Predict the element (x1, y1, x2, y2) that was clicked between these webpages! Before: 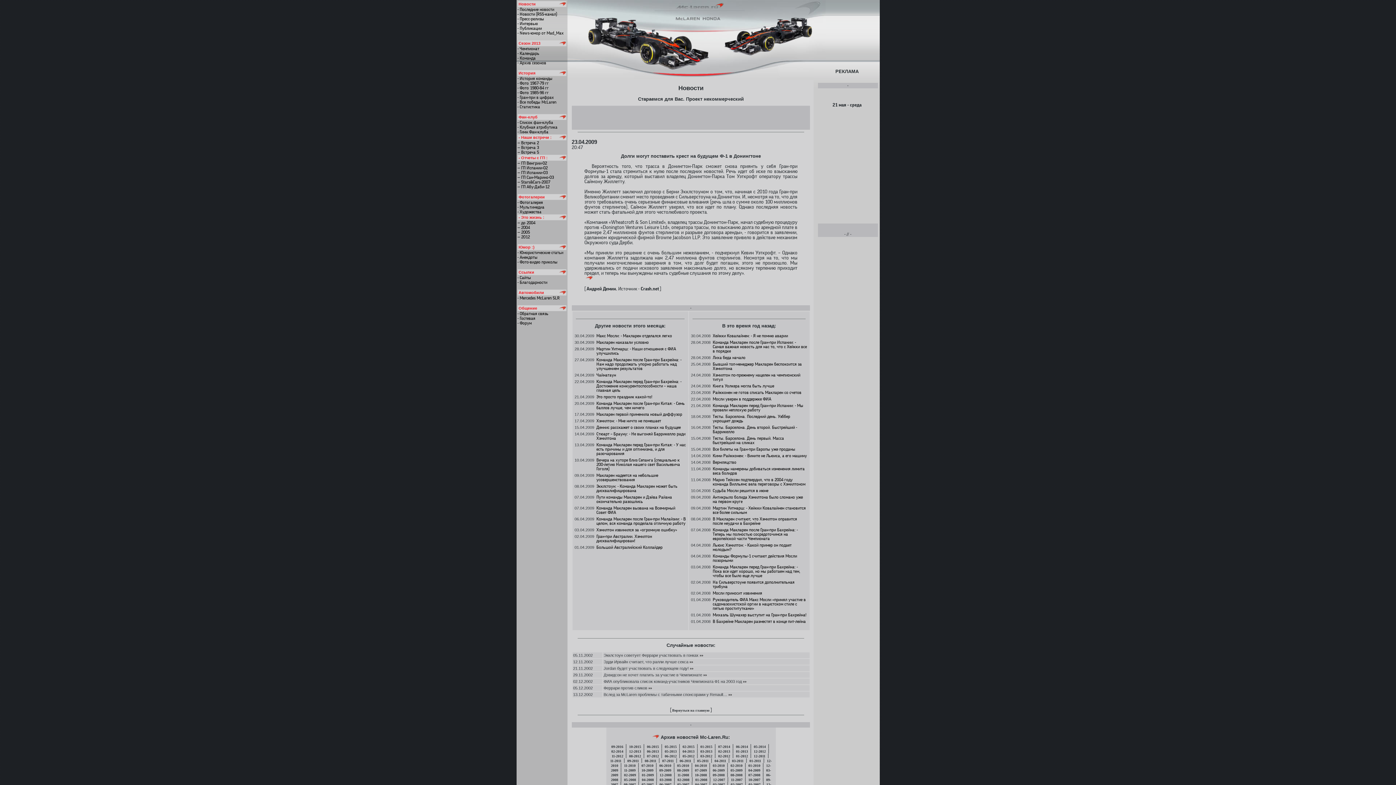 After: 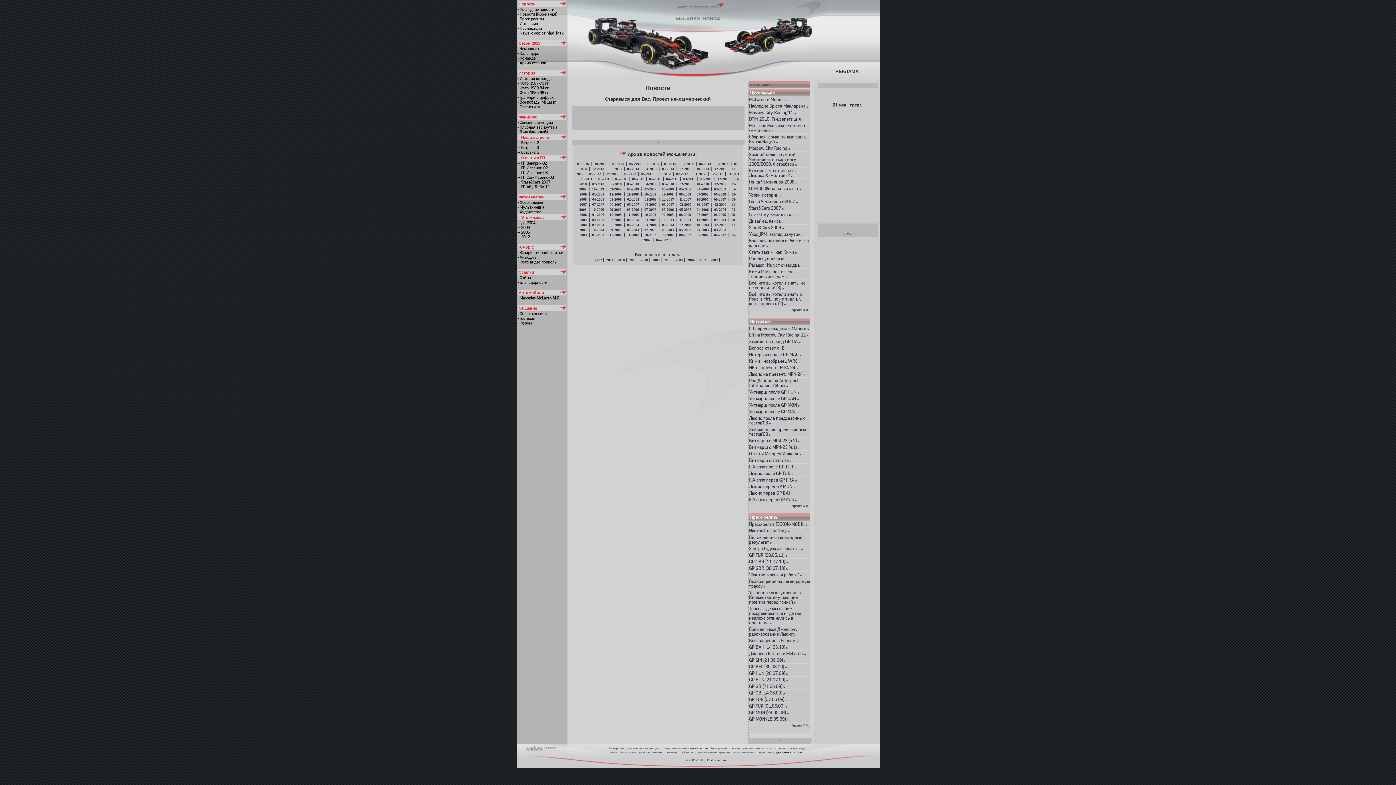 Action: label: 11-2011 bbox: (610, 759, 621, 763)